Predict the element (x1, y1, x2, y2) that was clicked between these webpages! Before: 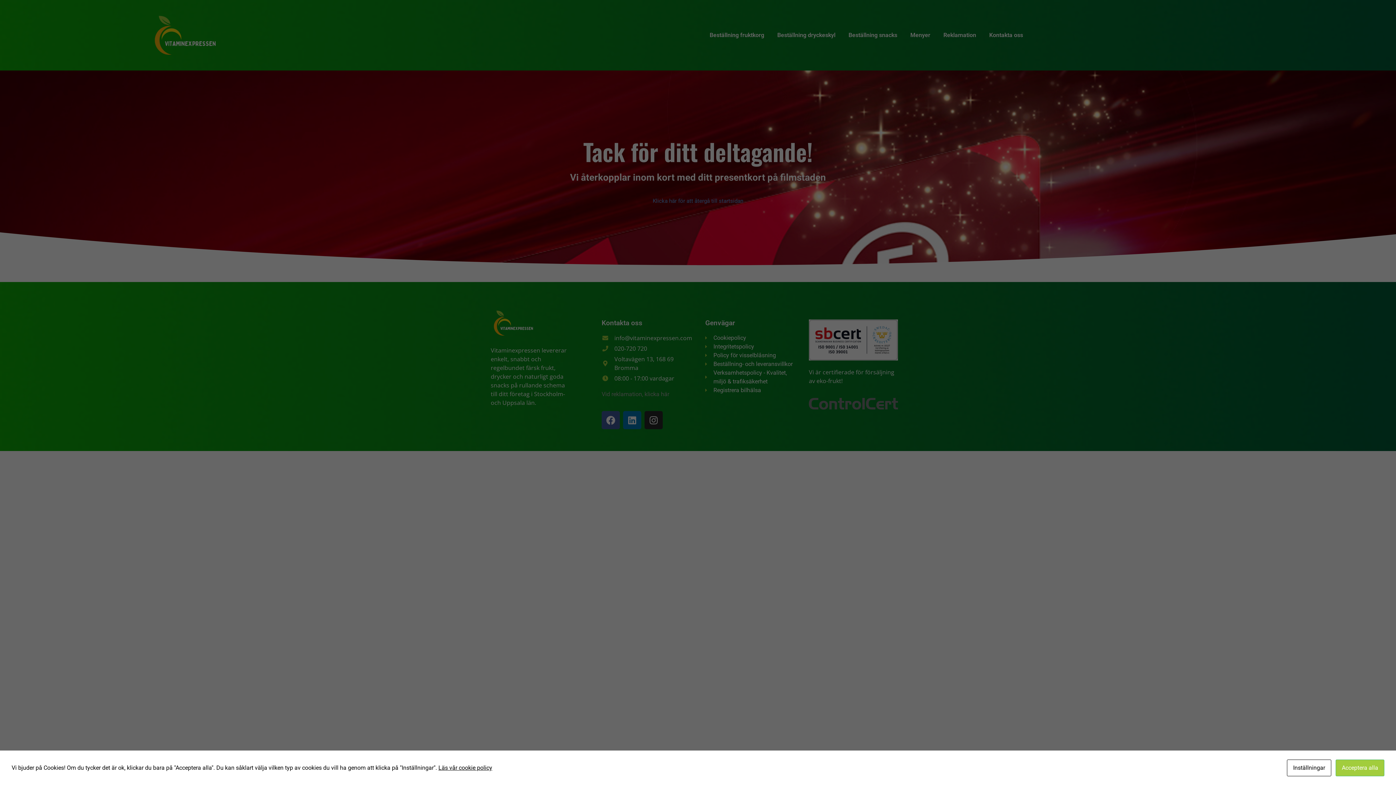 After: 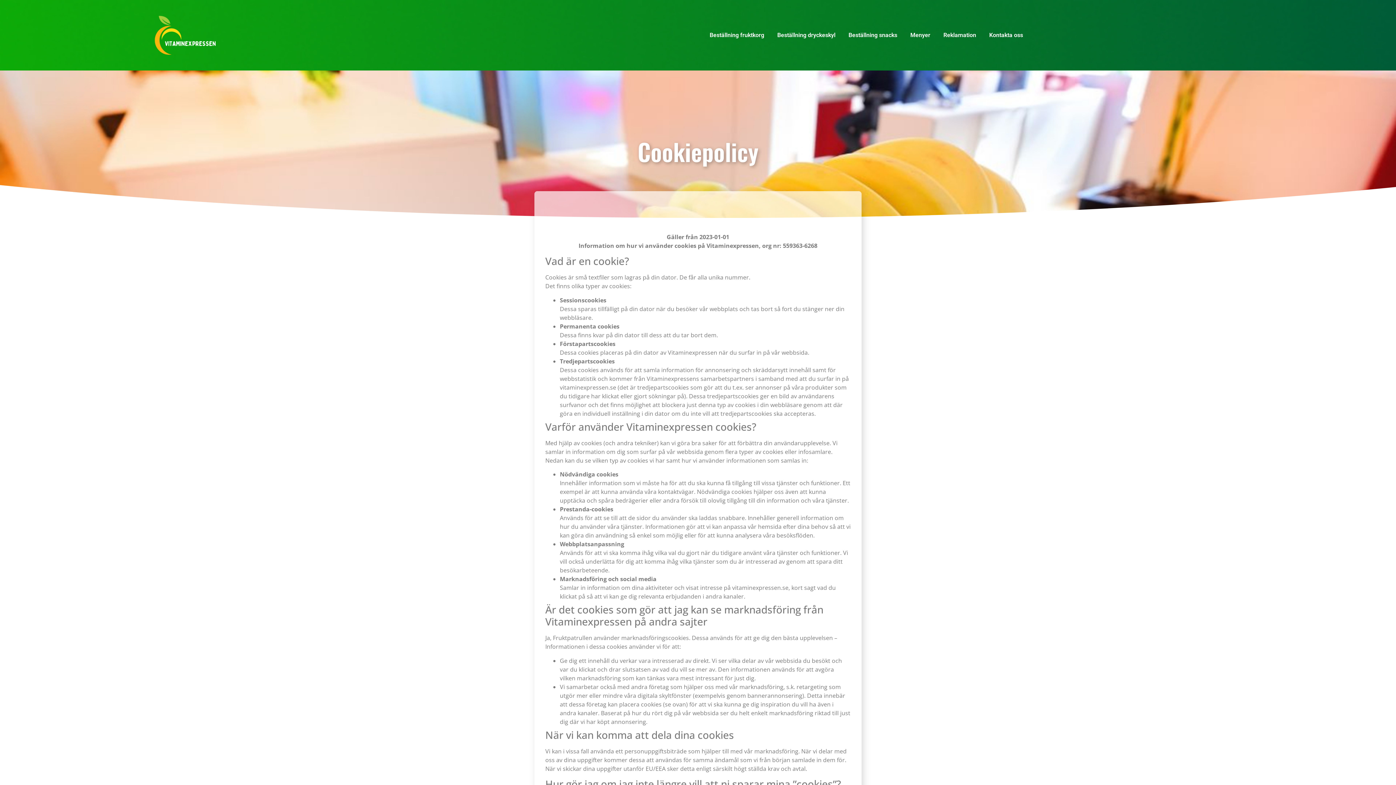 Action: bbox: (438, 764, 492, 771) label: Läs vår cookie policy